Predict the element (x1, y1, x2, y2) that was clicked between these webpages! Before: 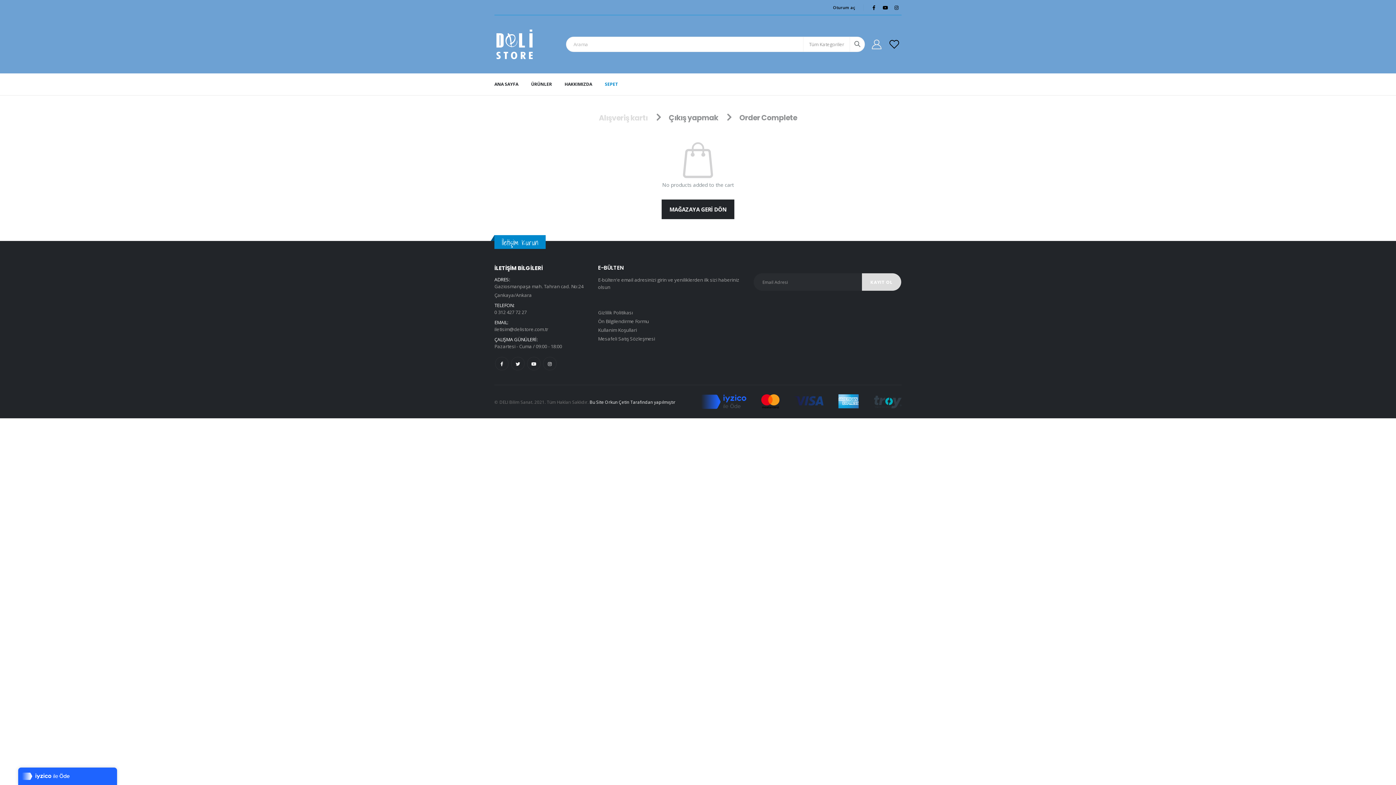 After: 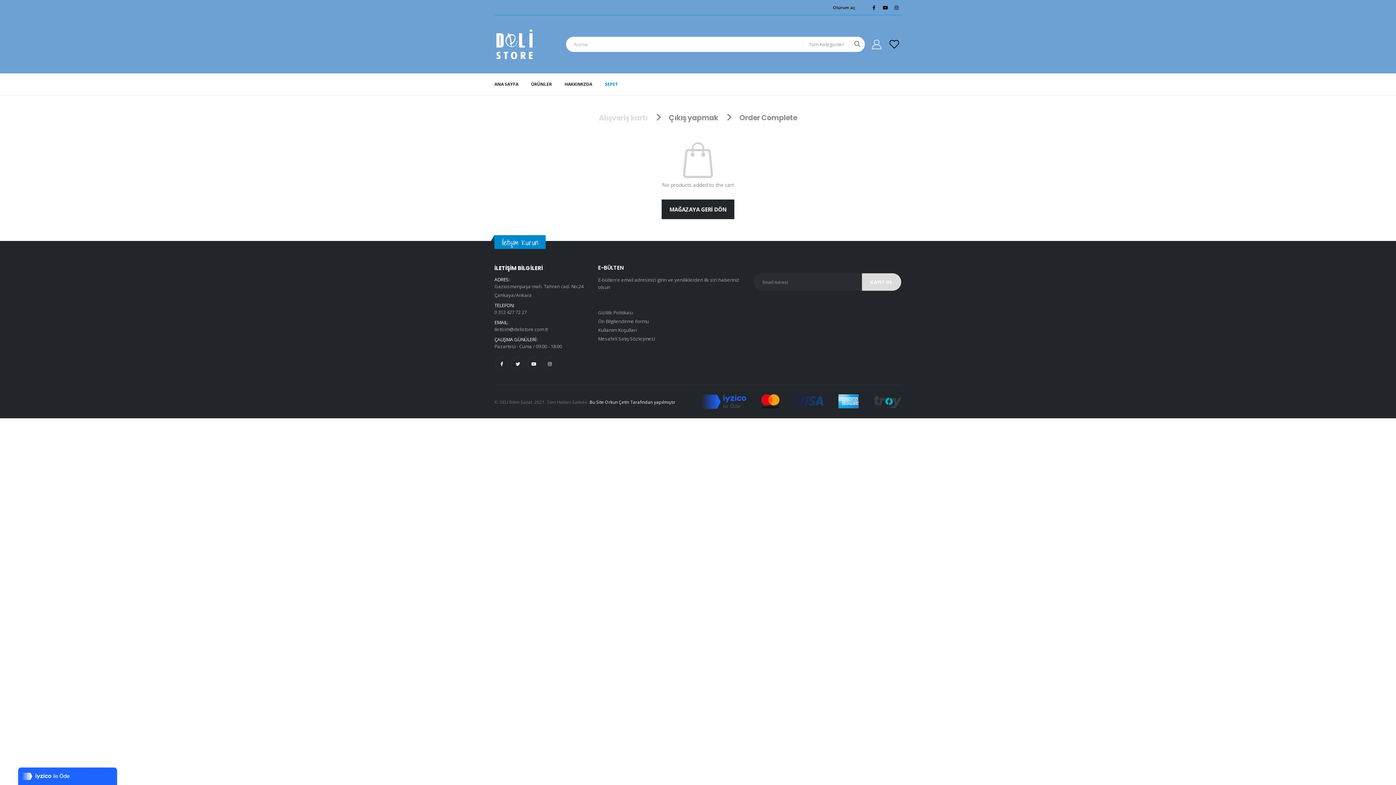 Action: bbox: (669, 112, 718, 122) label: Çıkış yapmak